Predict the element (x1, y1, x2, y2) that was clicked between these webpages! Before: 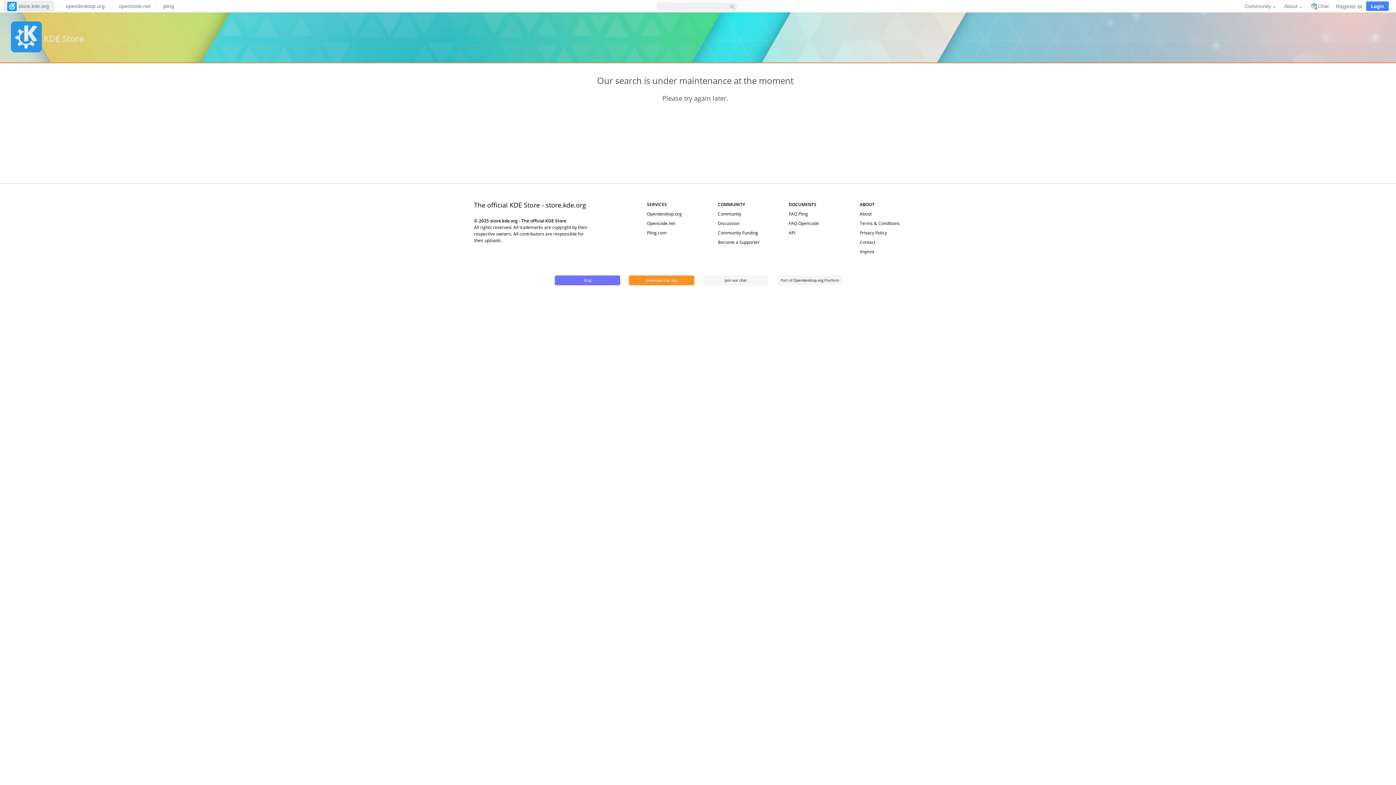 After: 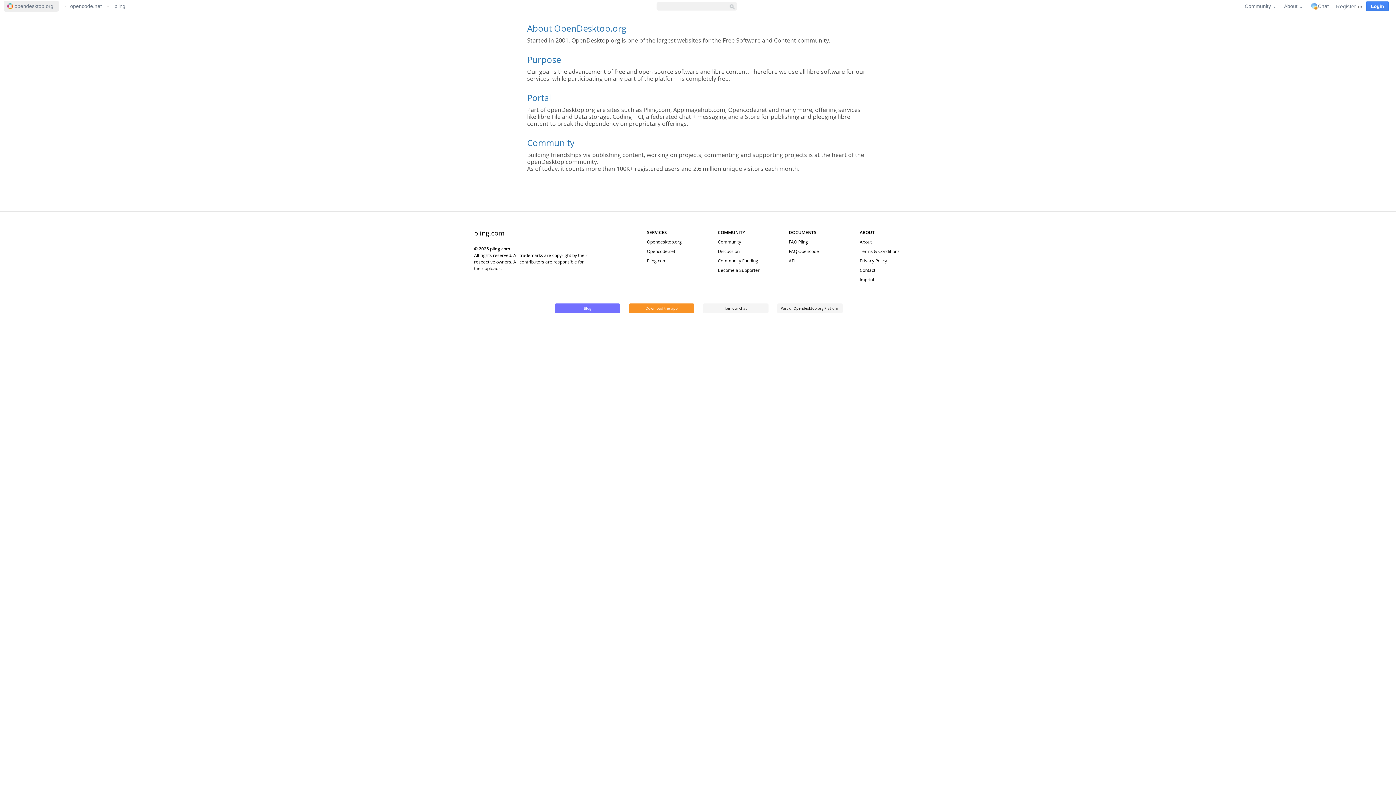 Action: bbox: (859, 210, 871, 217) label: About